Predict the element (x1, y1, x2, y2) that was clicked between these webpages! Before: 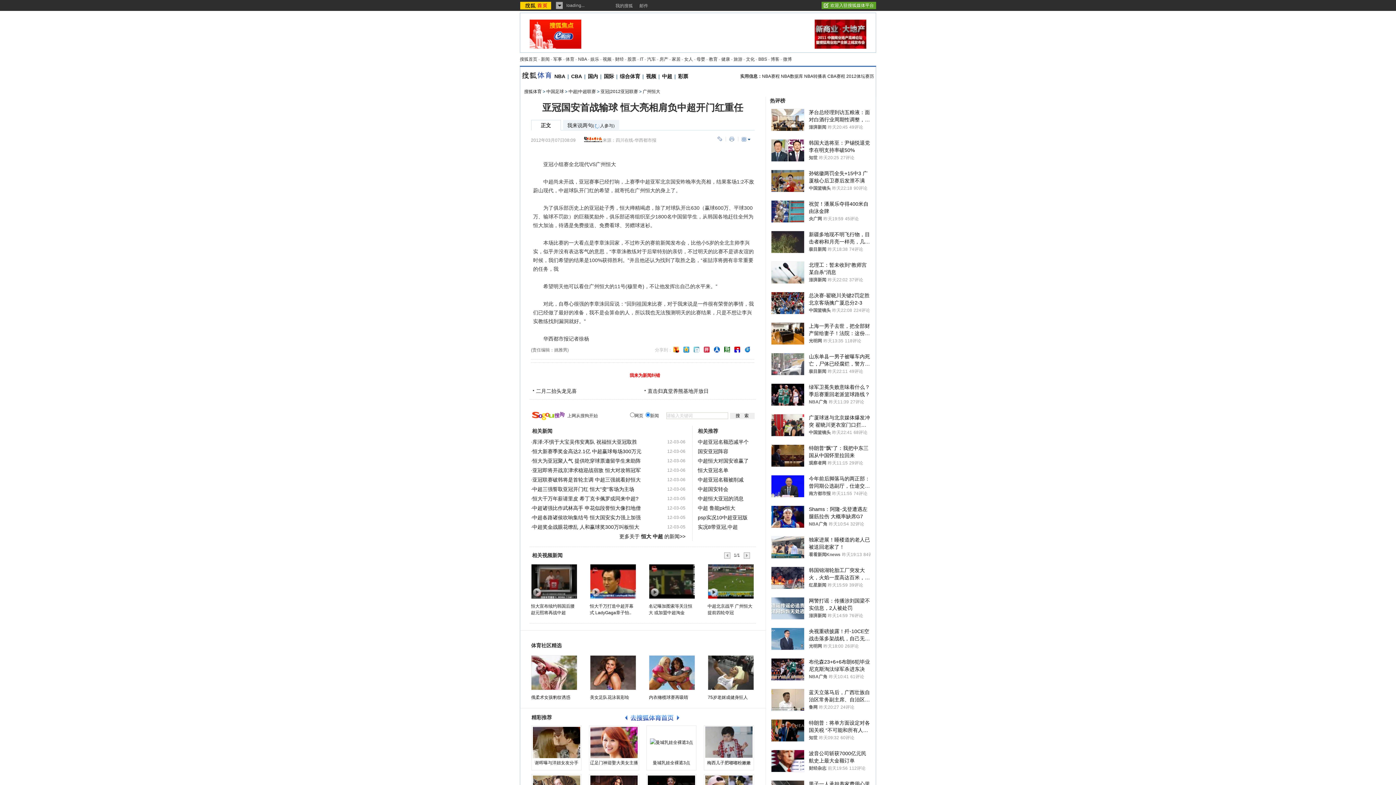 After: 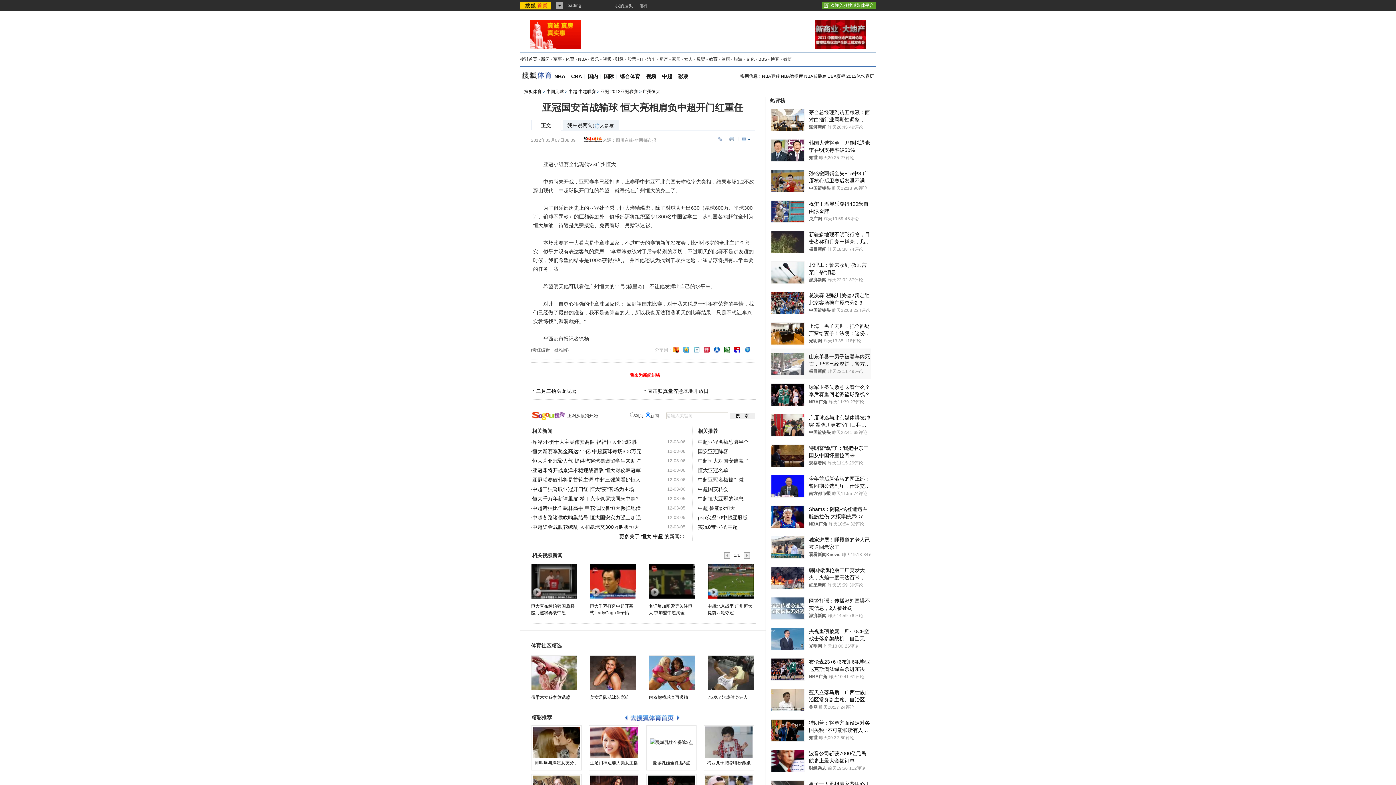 Action: label: 山东单县一男子被曝车内死亡，尸体已经腐烂，警方：确有此事，排除他杀
极目新闻
昨天22:11
49评论 bbox: (771, 348, 870, 379)